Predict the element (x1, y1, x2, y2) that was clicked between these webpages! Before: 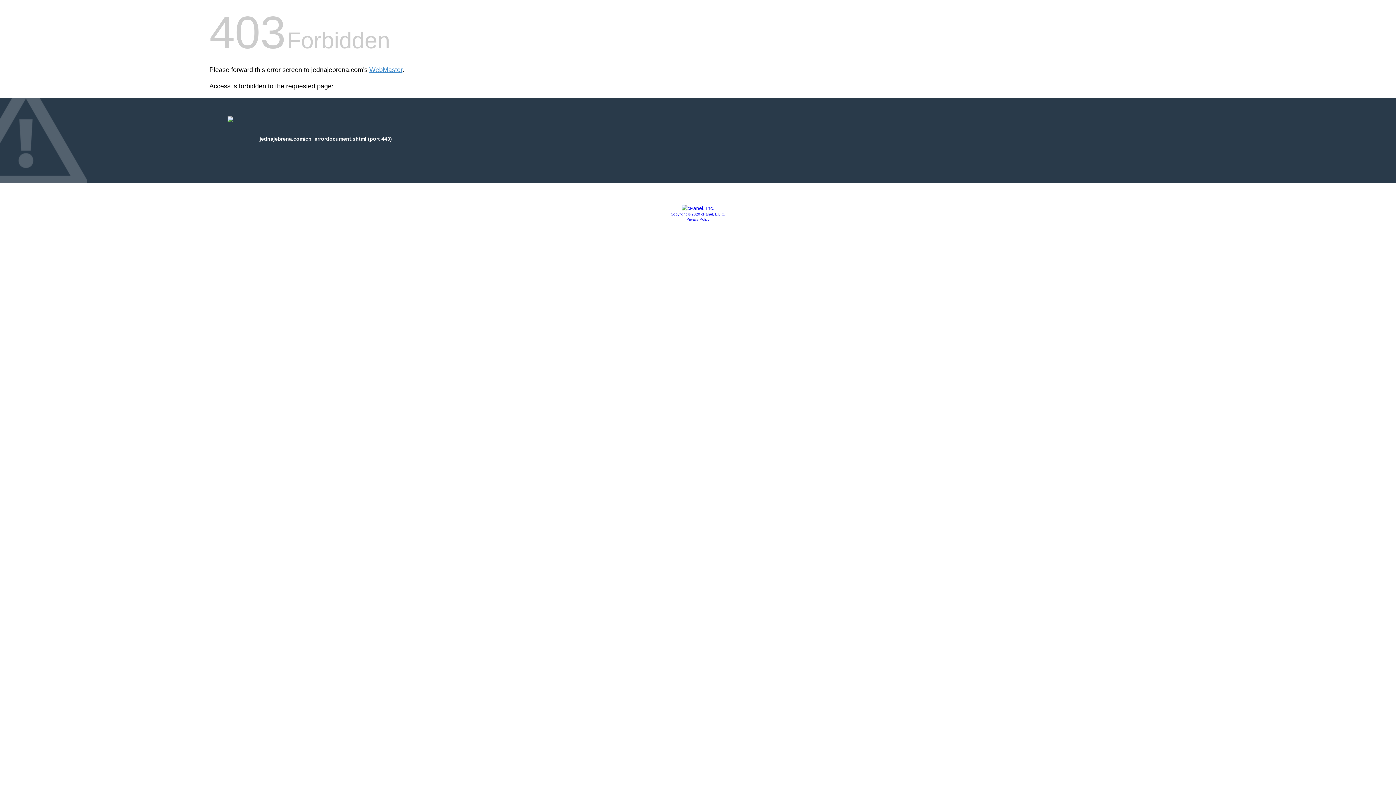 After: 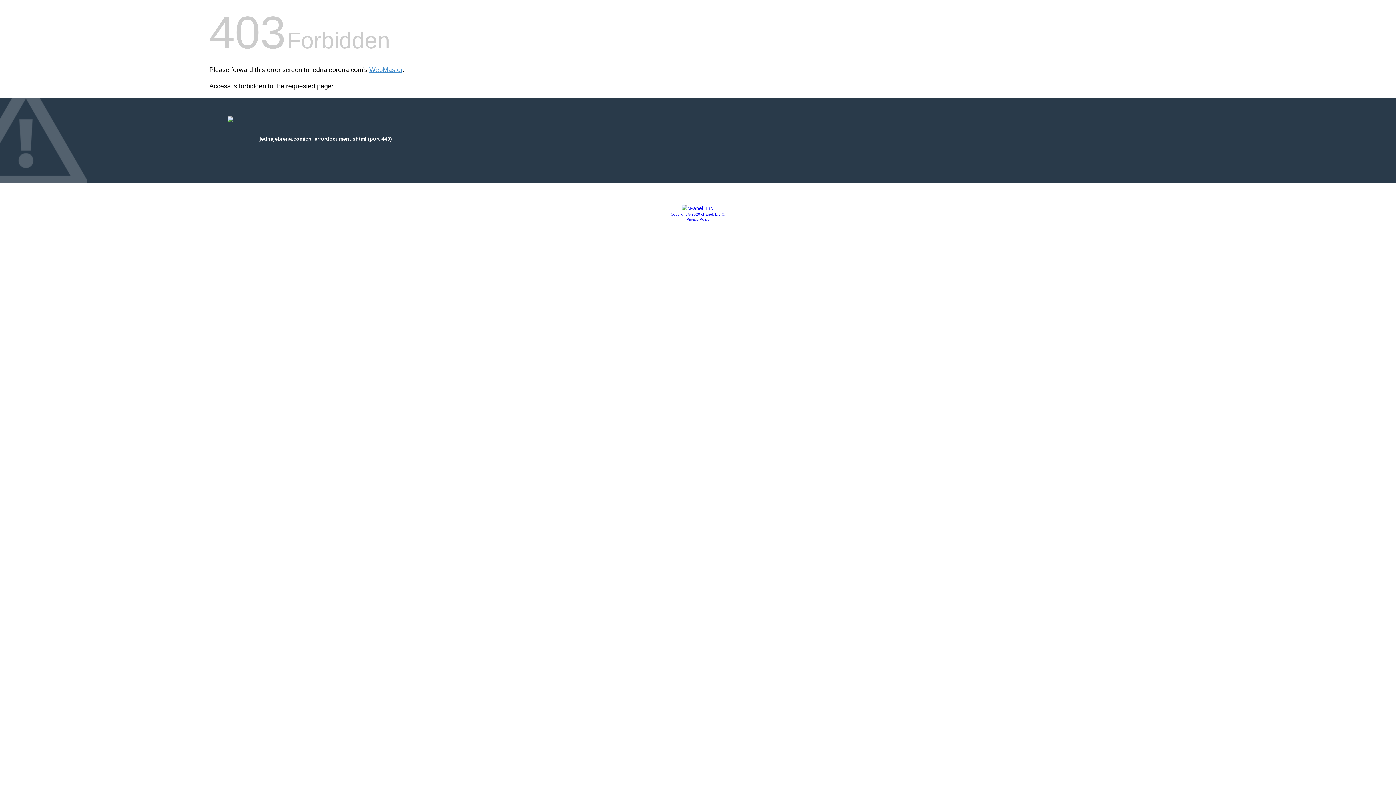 Action: label: Copyright © 2020 cPanel, L.L.C. bbox: (670, 212, 725, 216)